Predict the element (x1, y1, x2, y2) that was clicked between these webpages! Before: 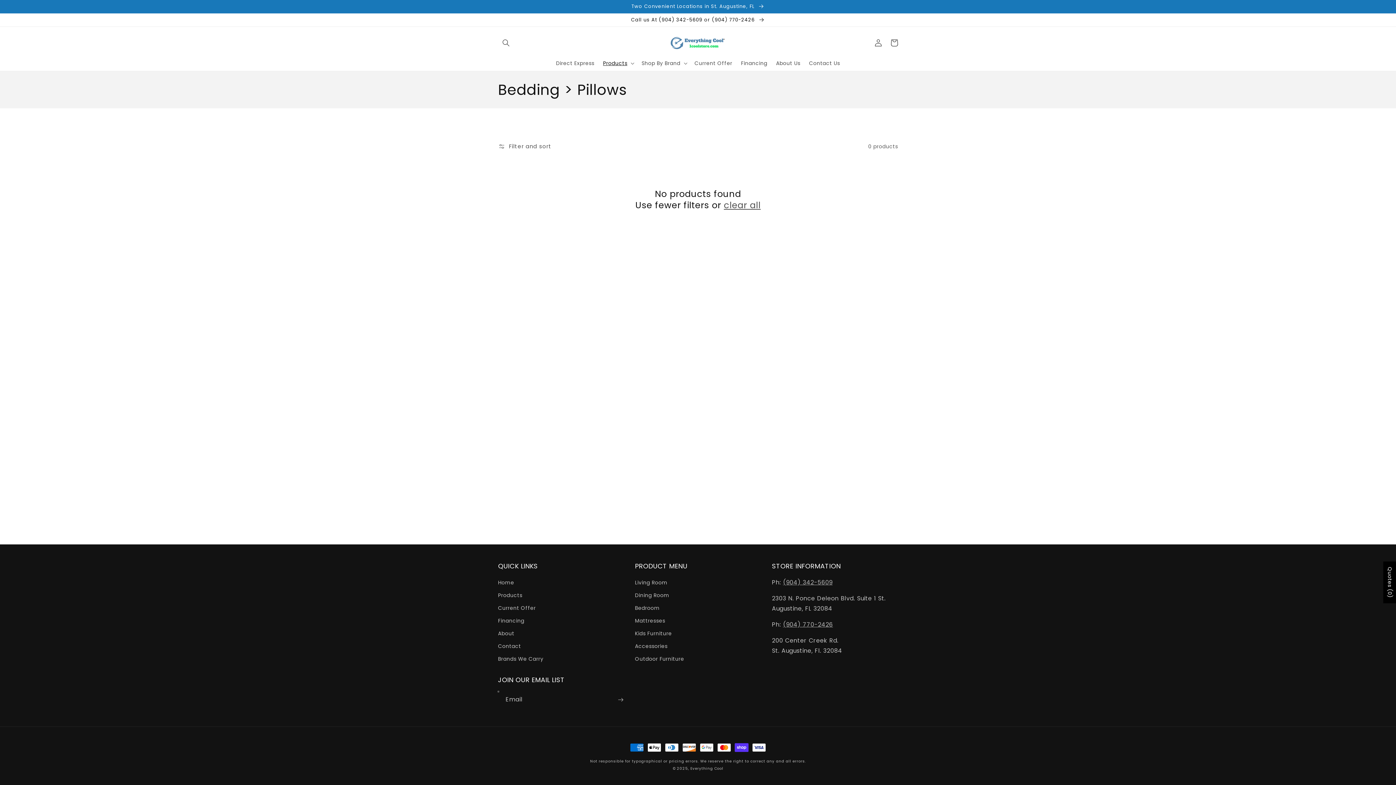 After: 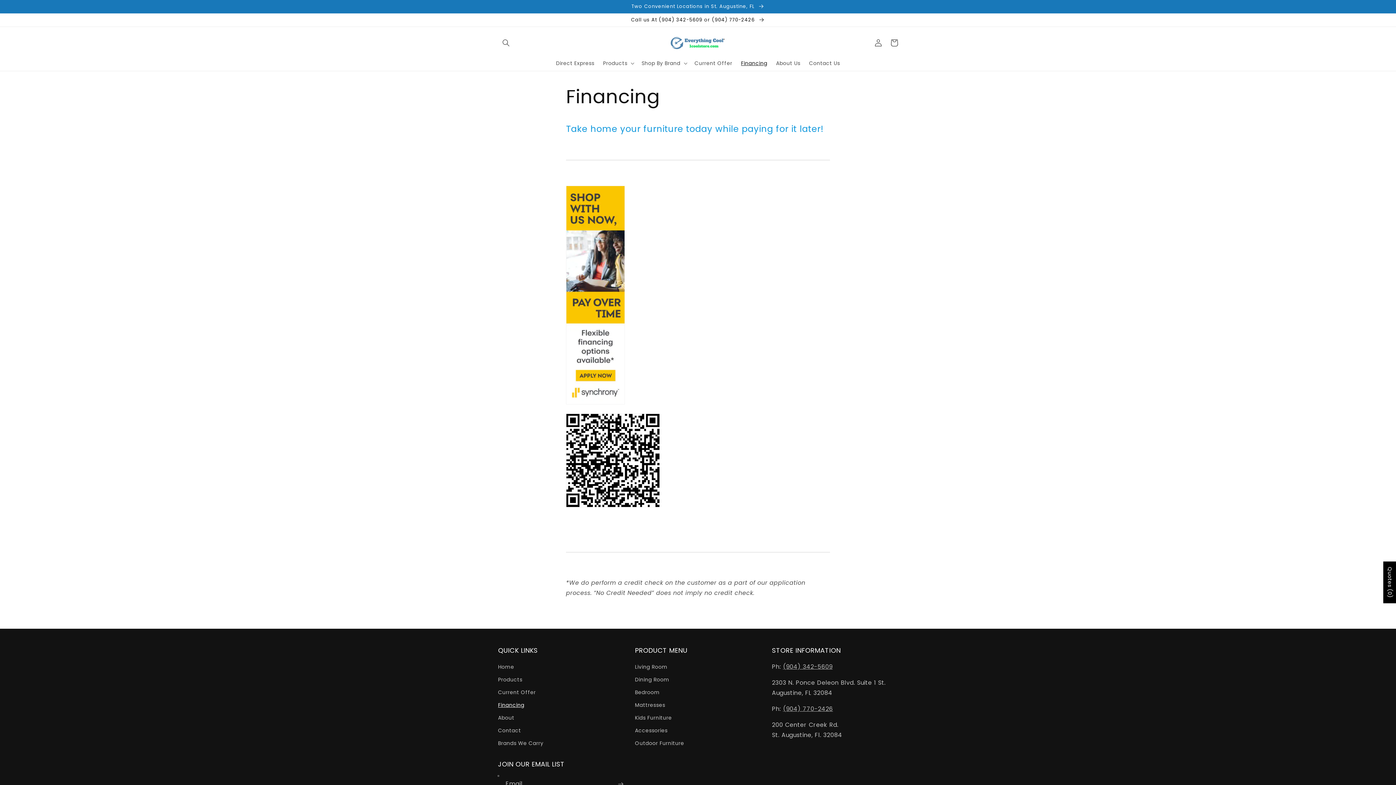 Action: bbox: (736, 55, 771, 70) label: Financing